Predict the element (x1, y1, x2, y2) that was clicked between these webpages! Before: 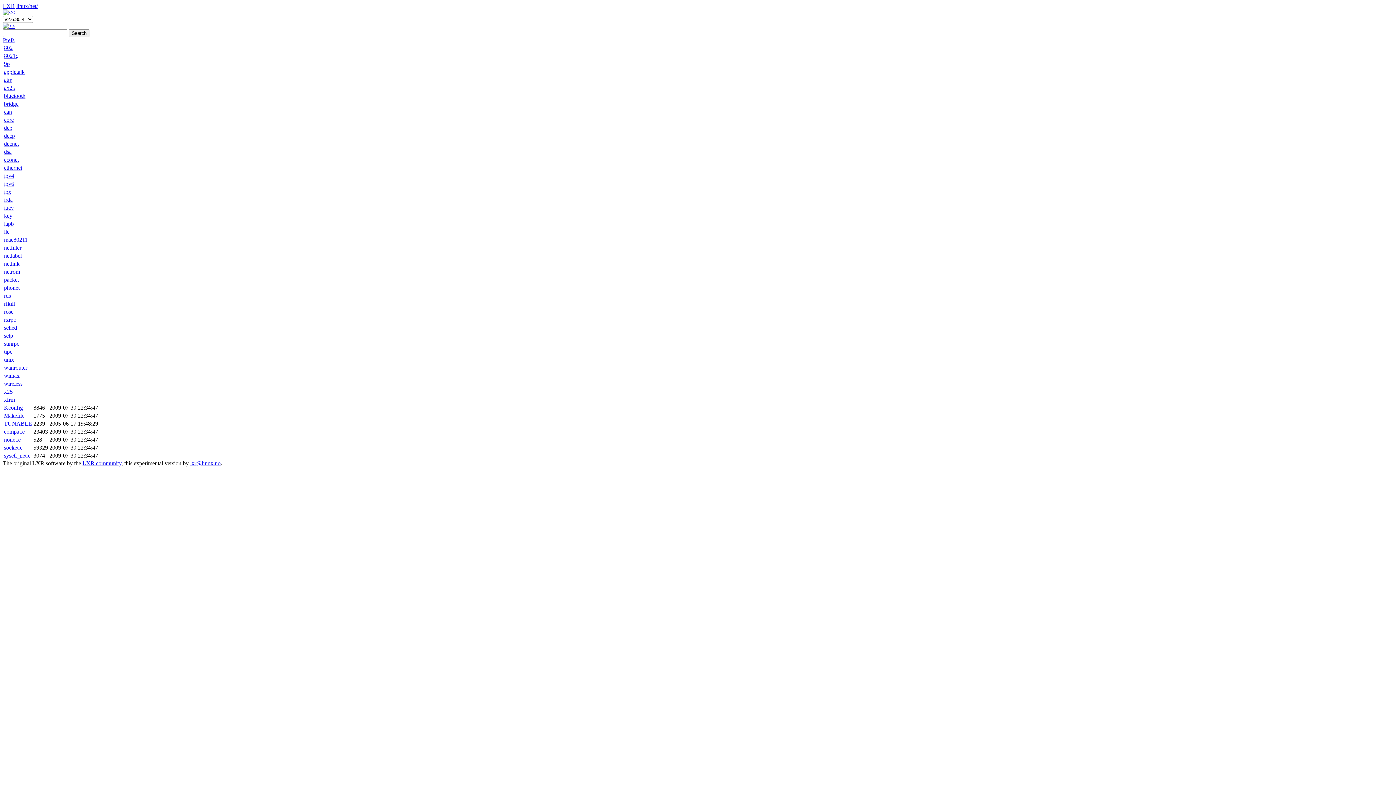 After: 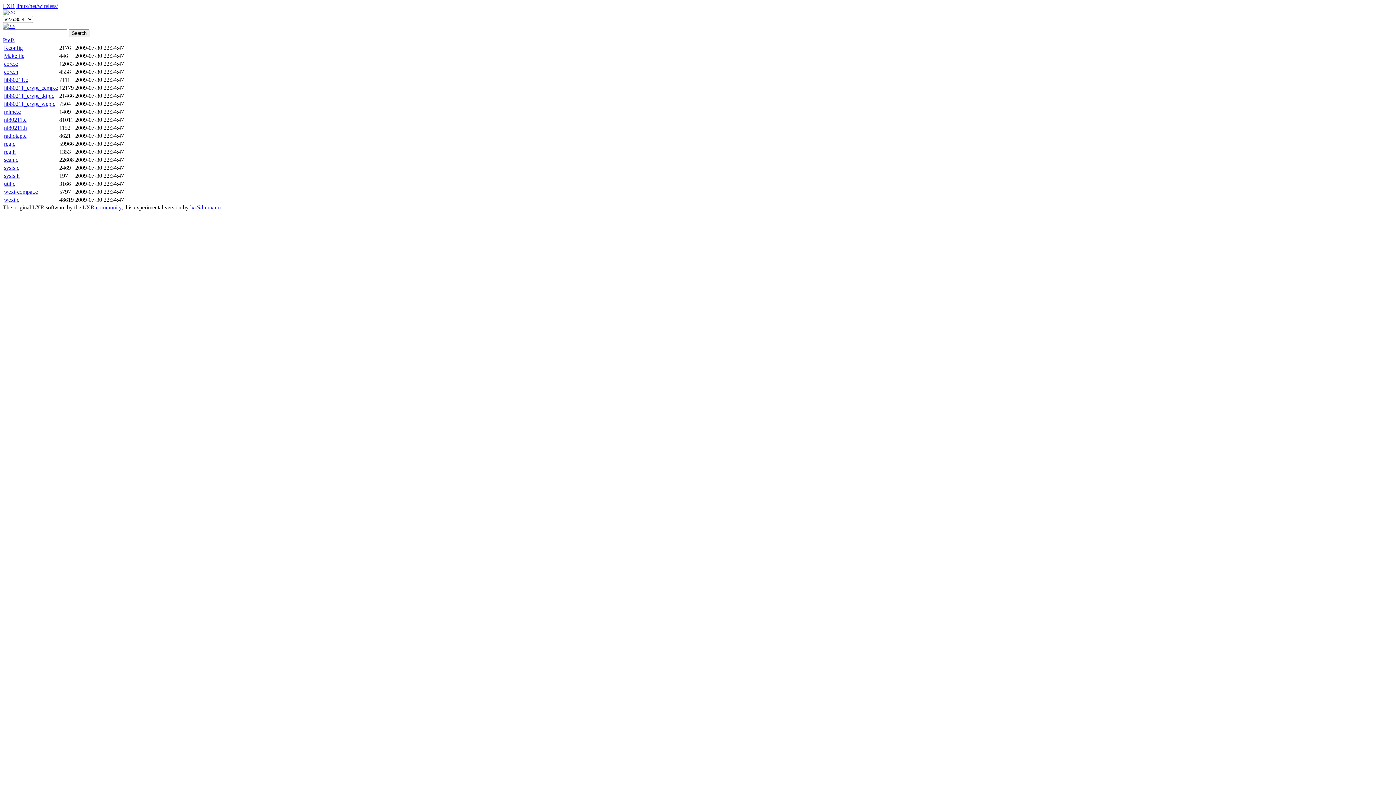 Action: bbox: (4, 380, 22, 386) label: wireless